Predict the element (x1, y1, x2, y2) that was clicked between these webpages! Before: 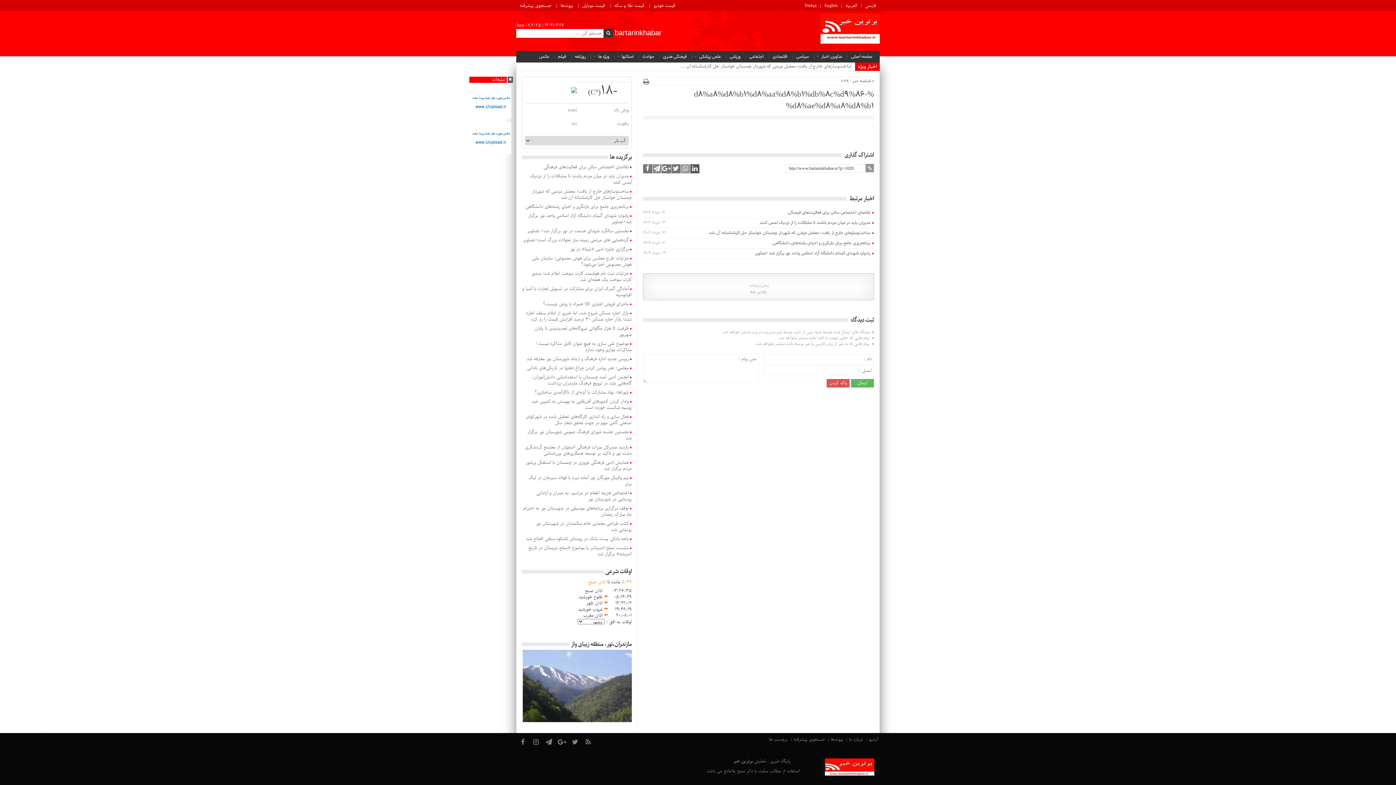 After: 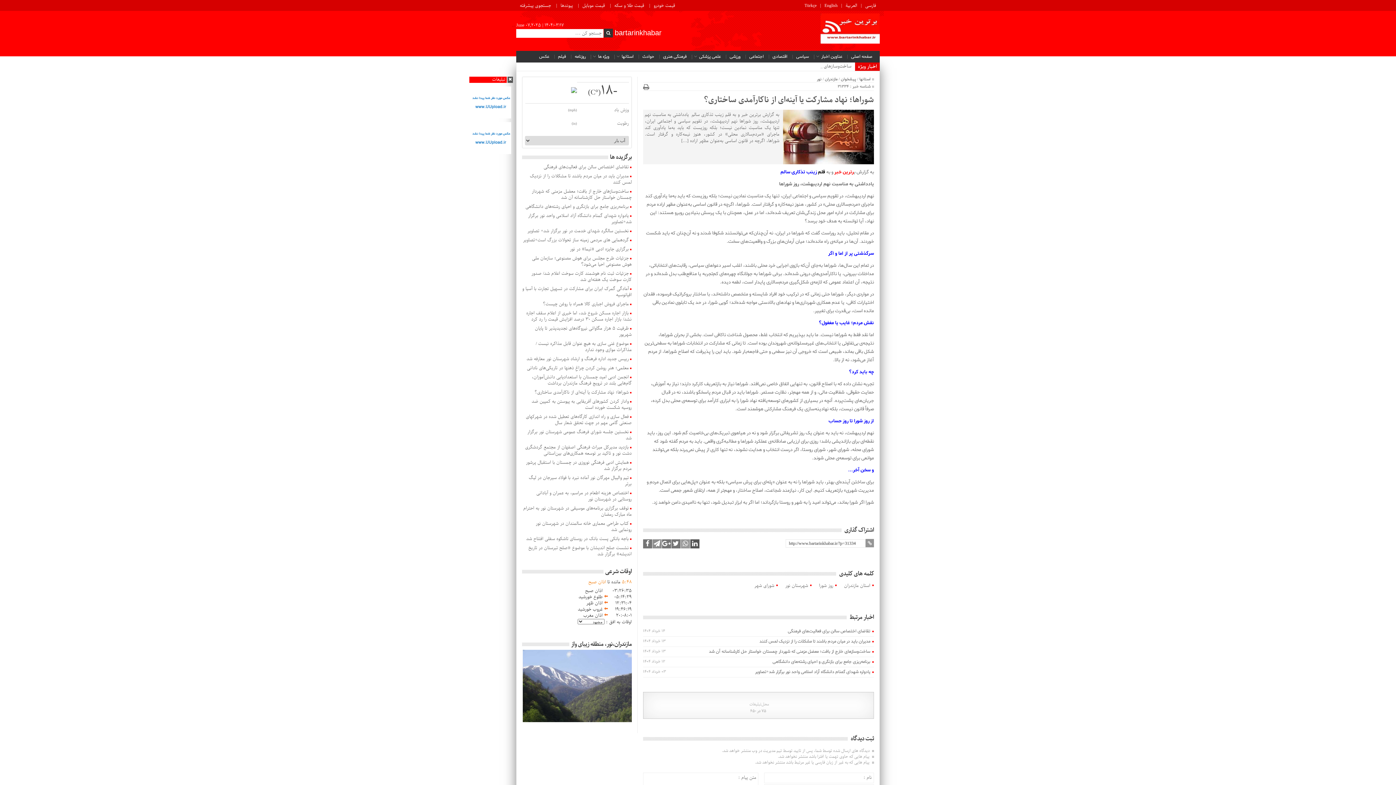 Action: bbox: (534, 389, 628, 396) label: شوراها؛ نهاد مشارکت یا آینه‌ای از ناکارآمدی ساختاری؟